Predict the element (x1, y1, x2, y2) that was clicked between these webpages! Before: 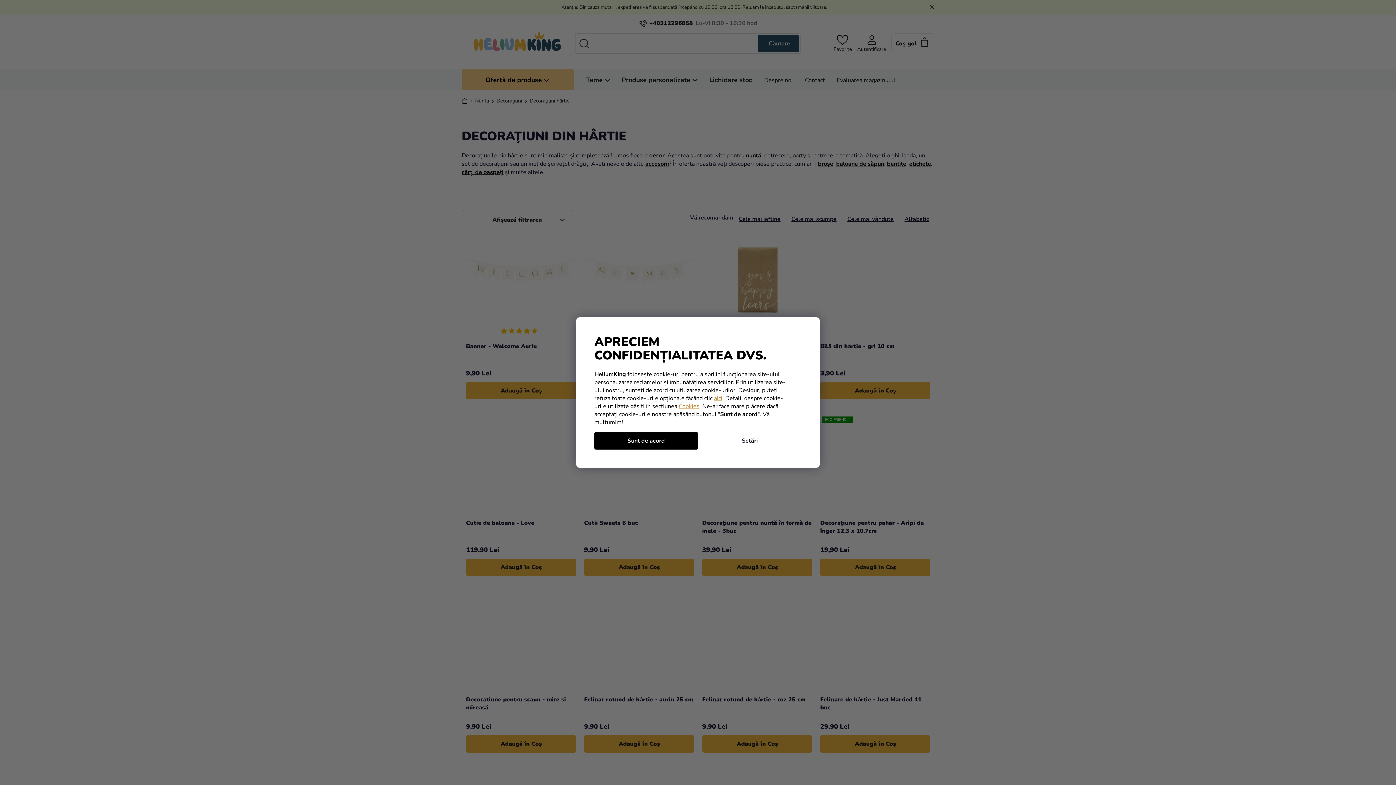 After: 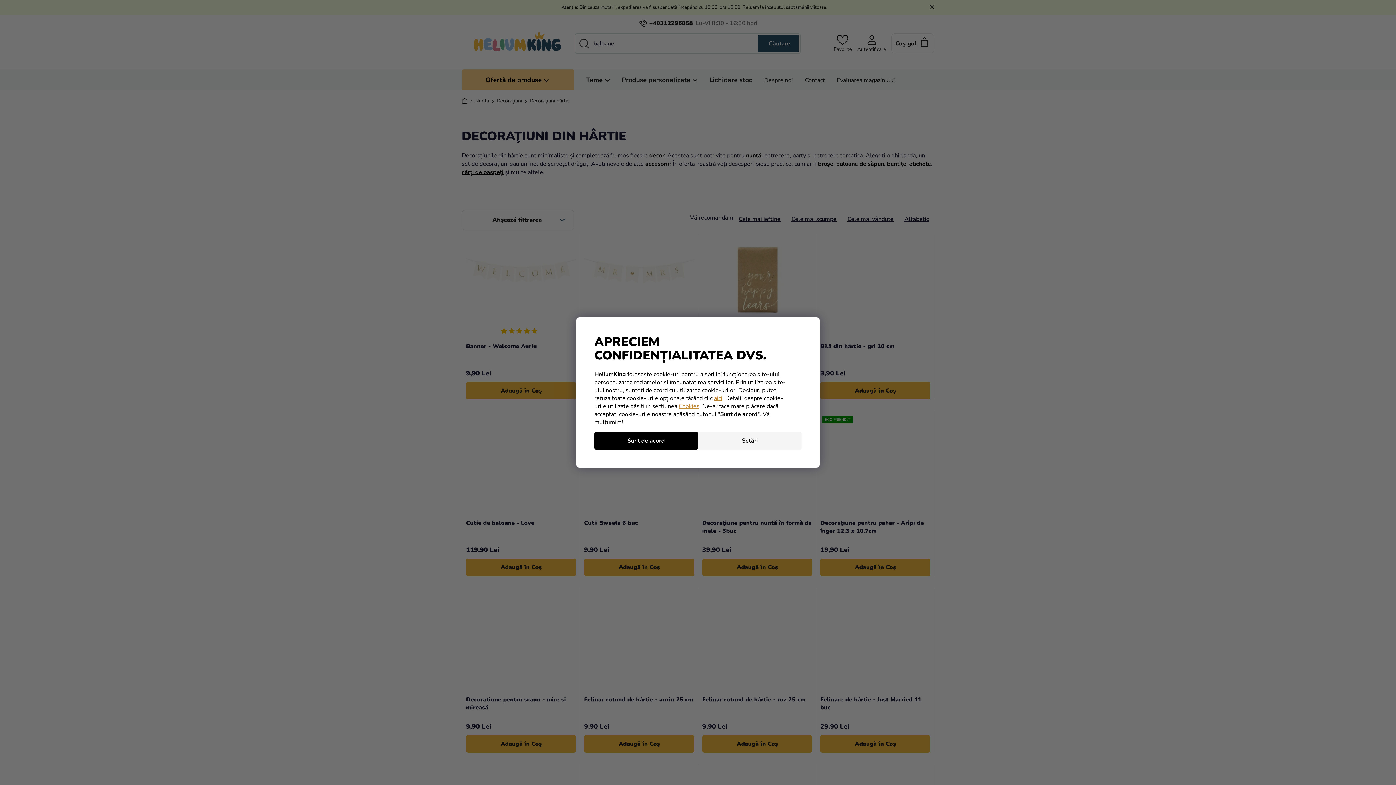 Action: label: Setări bbox: (698, 432, 801, 449)